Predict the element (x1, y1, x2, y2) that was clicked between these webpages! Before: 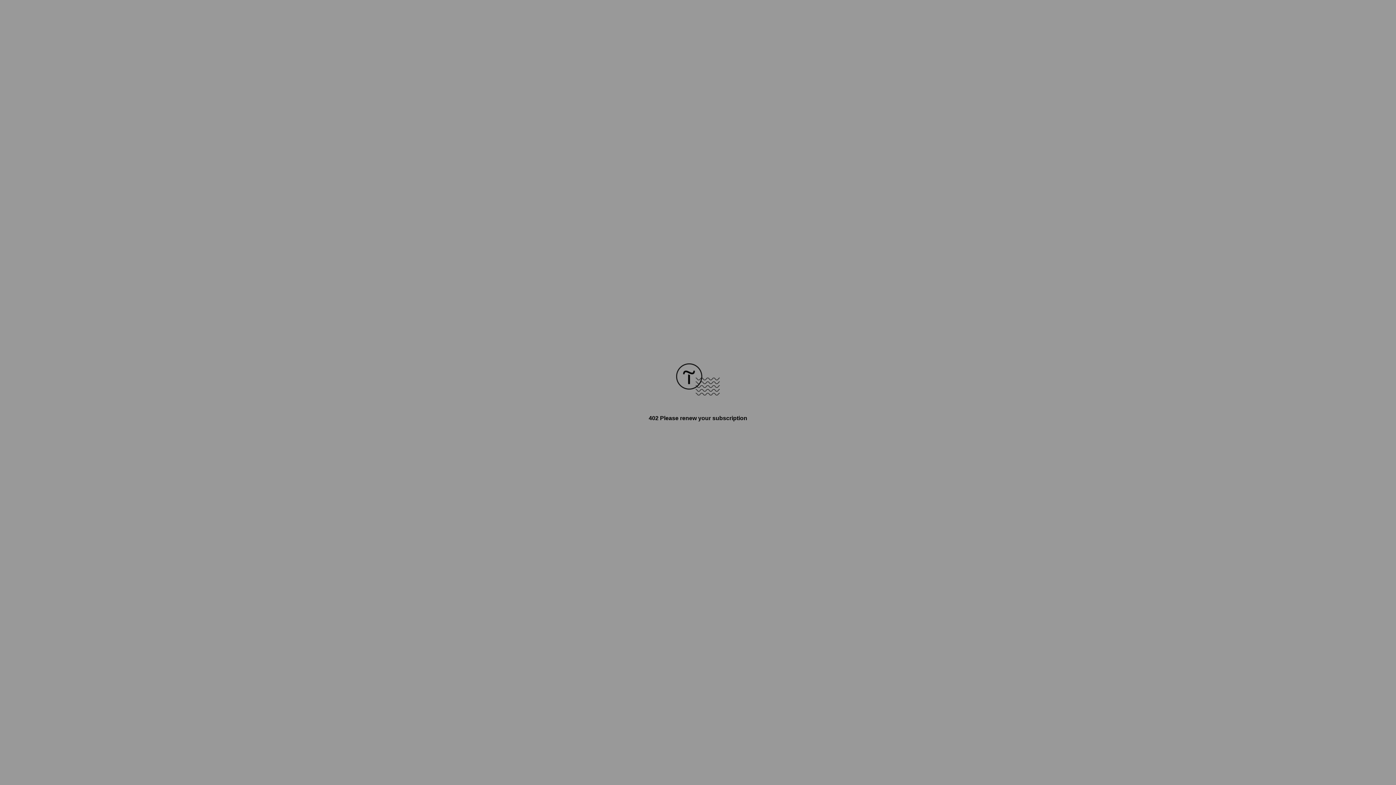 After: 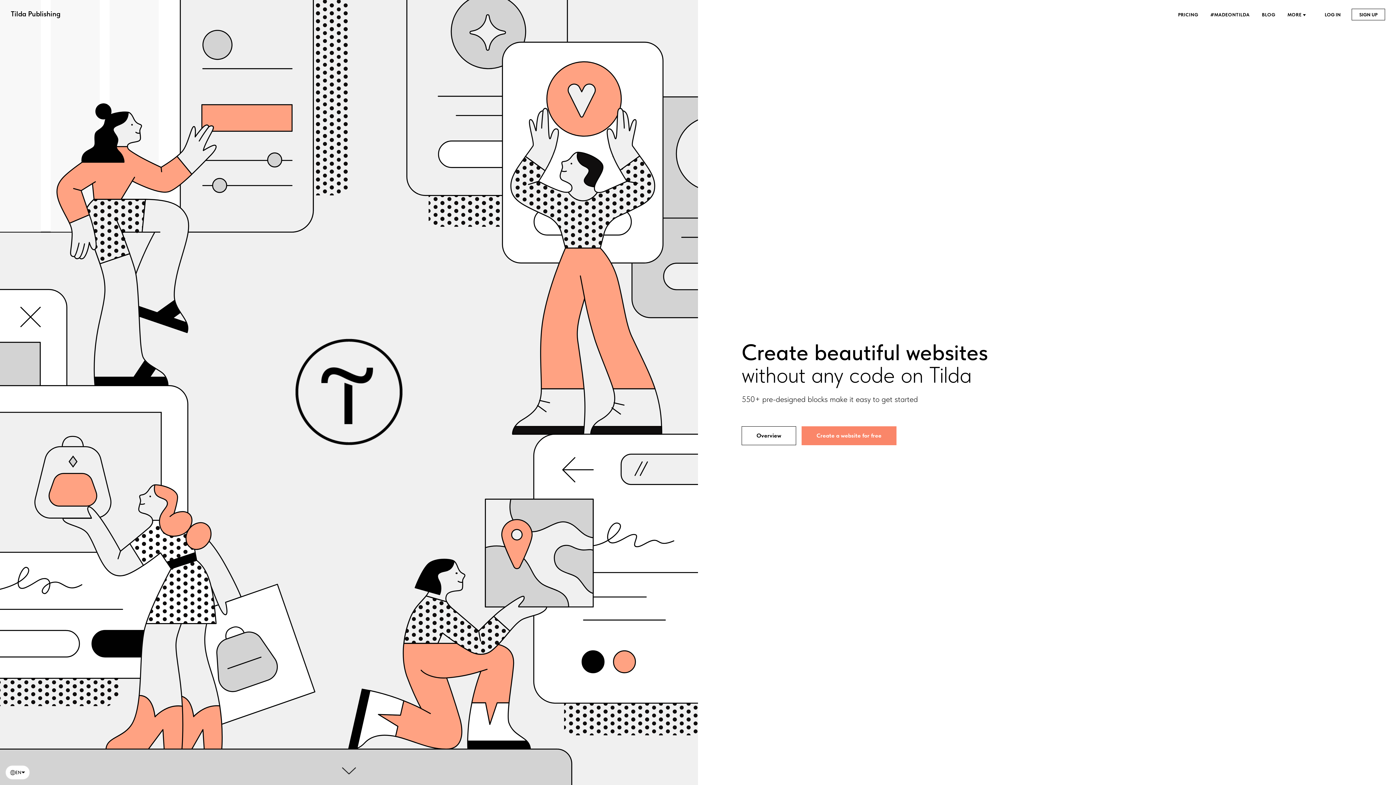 Action: bbox: (676, 390, 720, 396)